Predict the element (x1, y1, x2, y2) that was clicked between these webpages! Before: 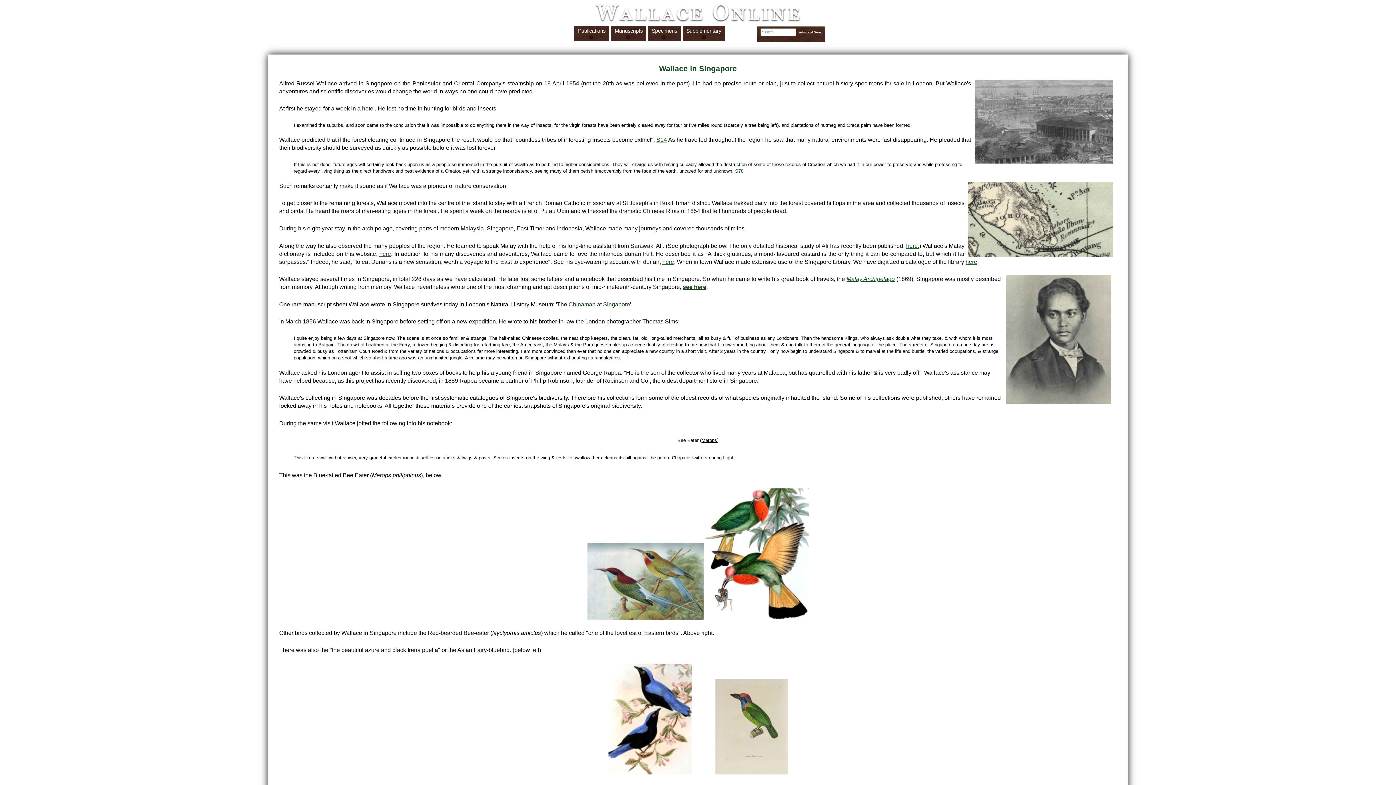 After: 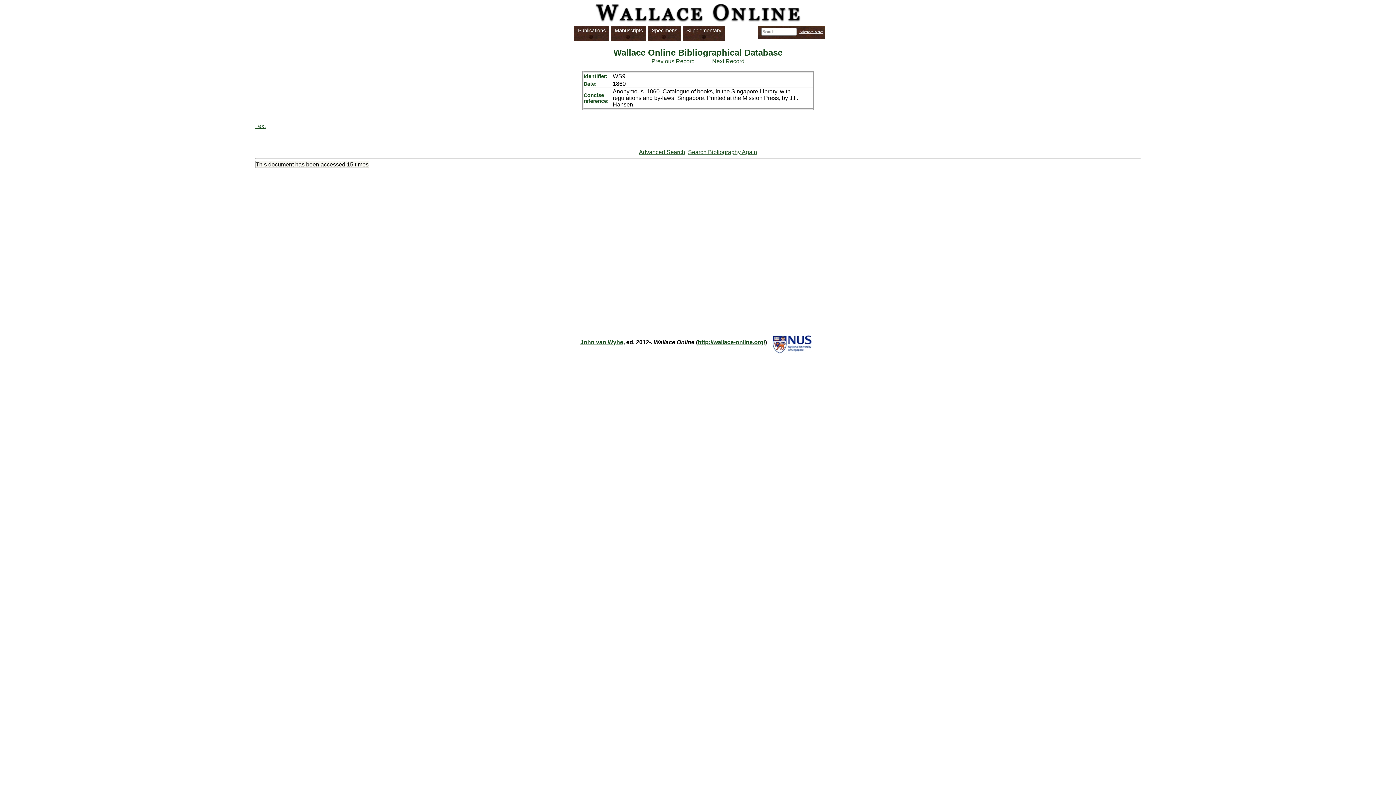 Action: label: here bbox: (965, 258, 977, 264)